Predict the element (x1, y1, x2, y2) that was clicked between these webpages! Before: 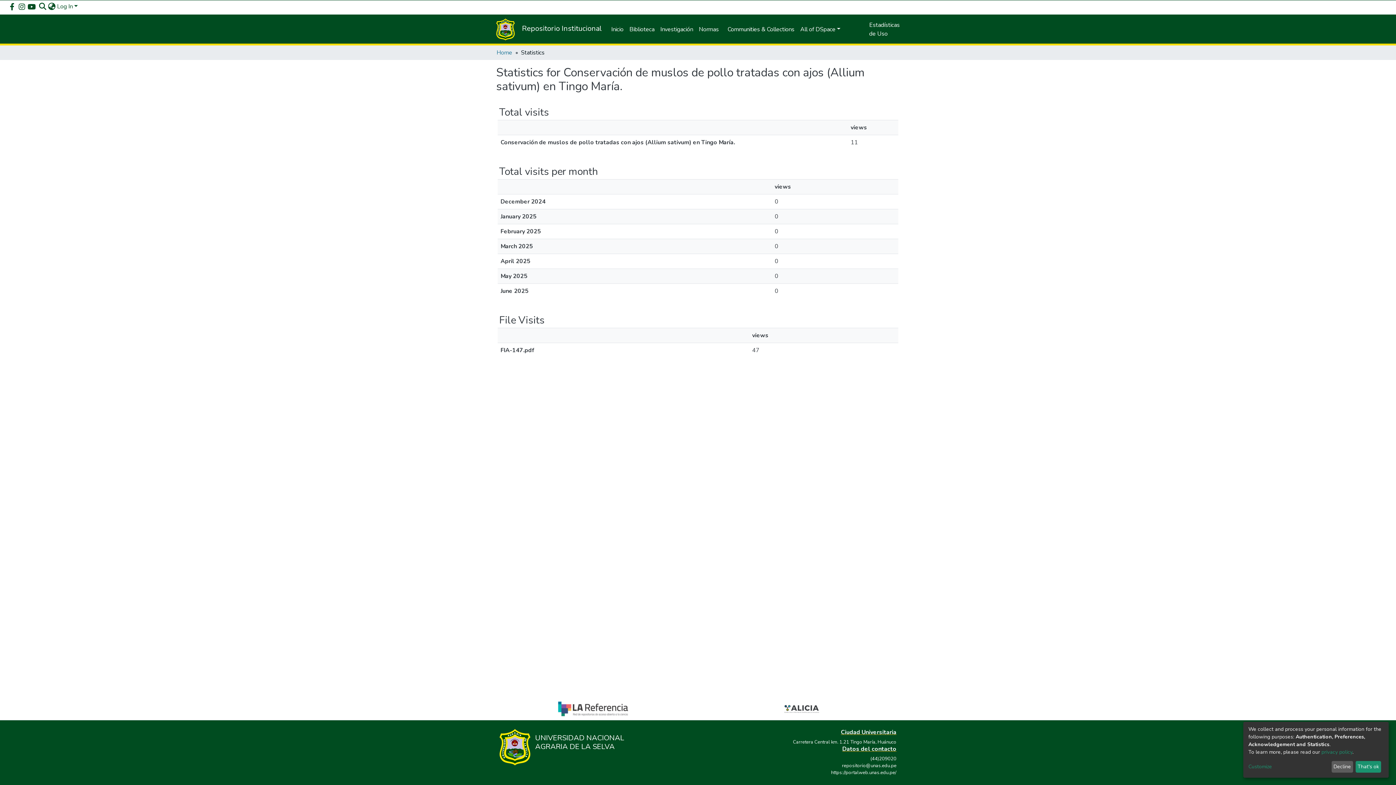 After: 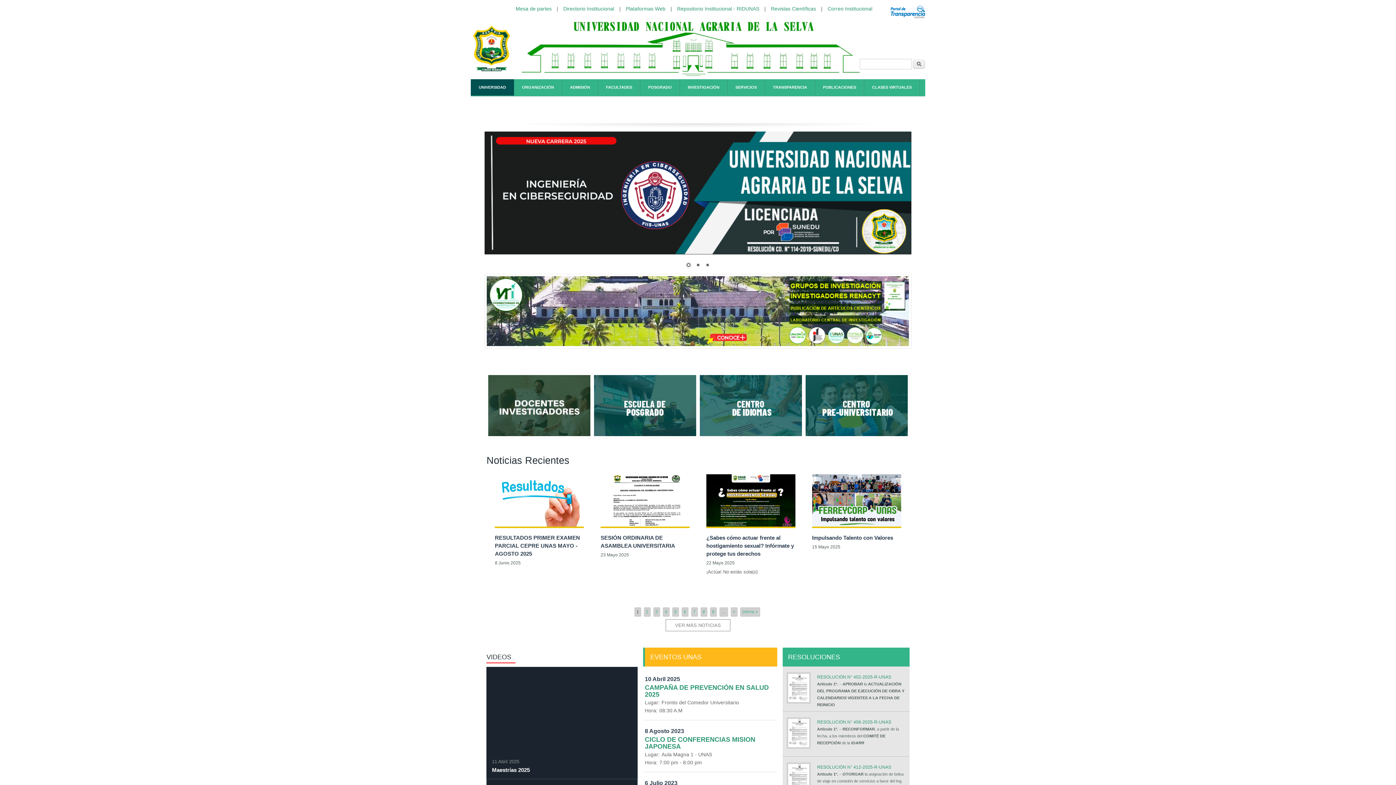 Action: label: https://portalweb.unas.edu.pe/ bbox: (831, 769, 896, 776)